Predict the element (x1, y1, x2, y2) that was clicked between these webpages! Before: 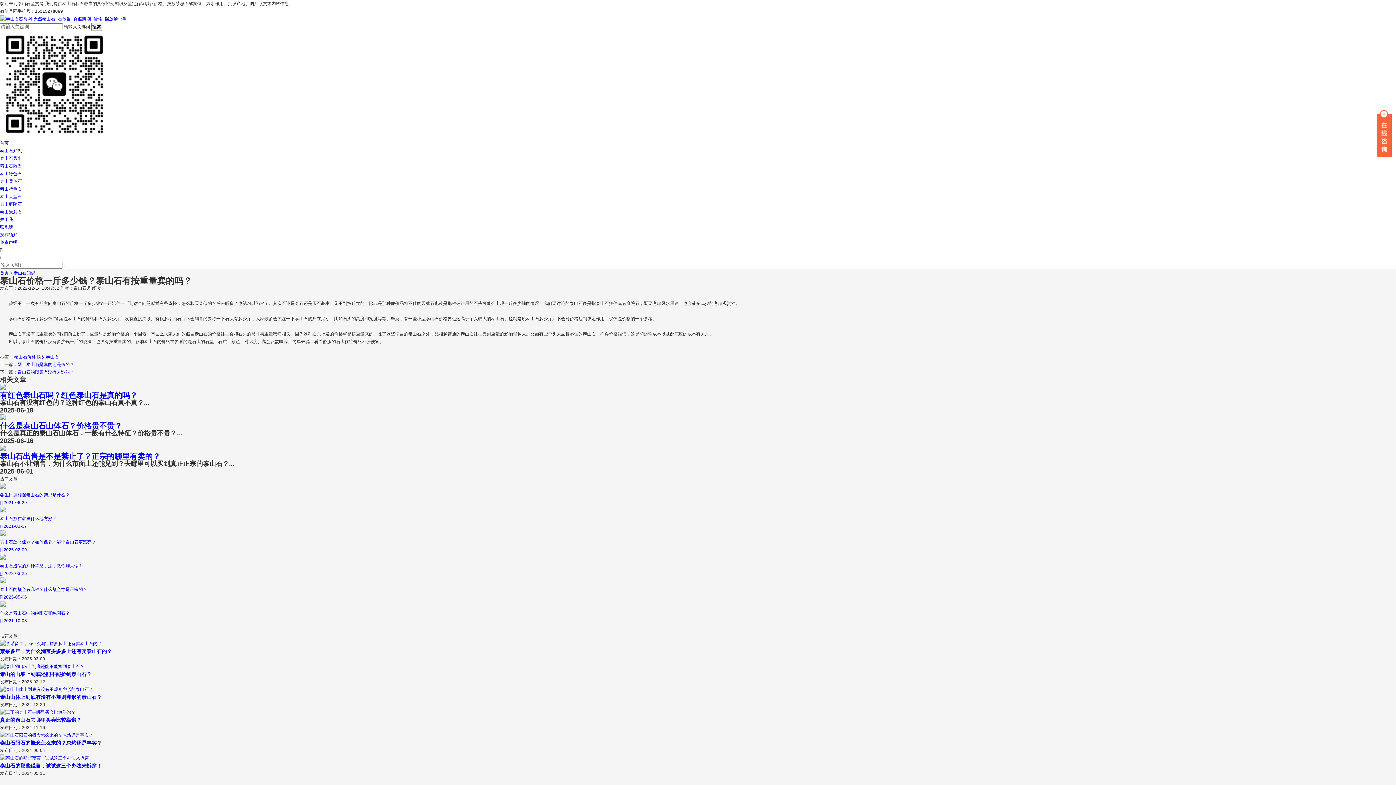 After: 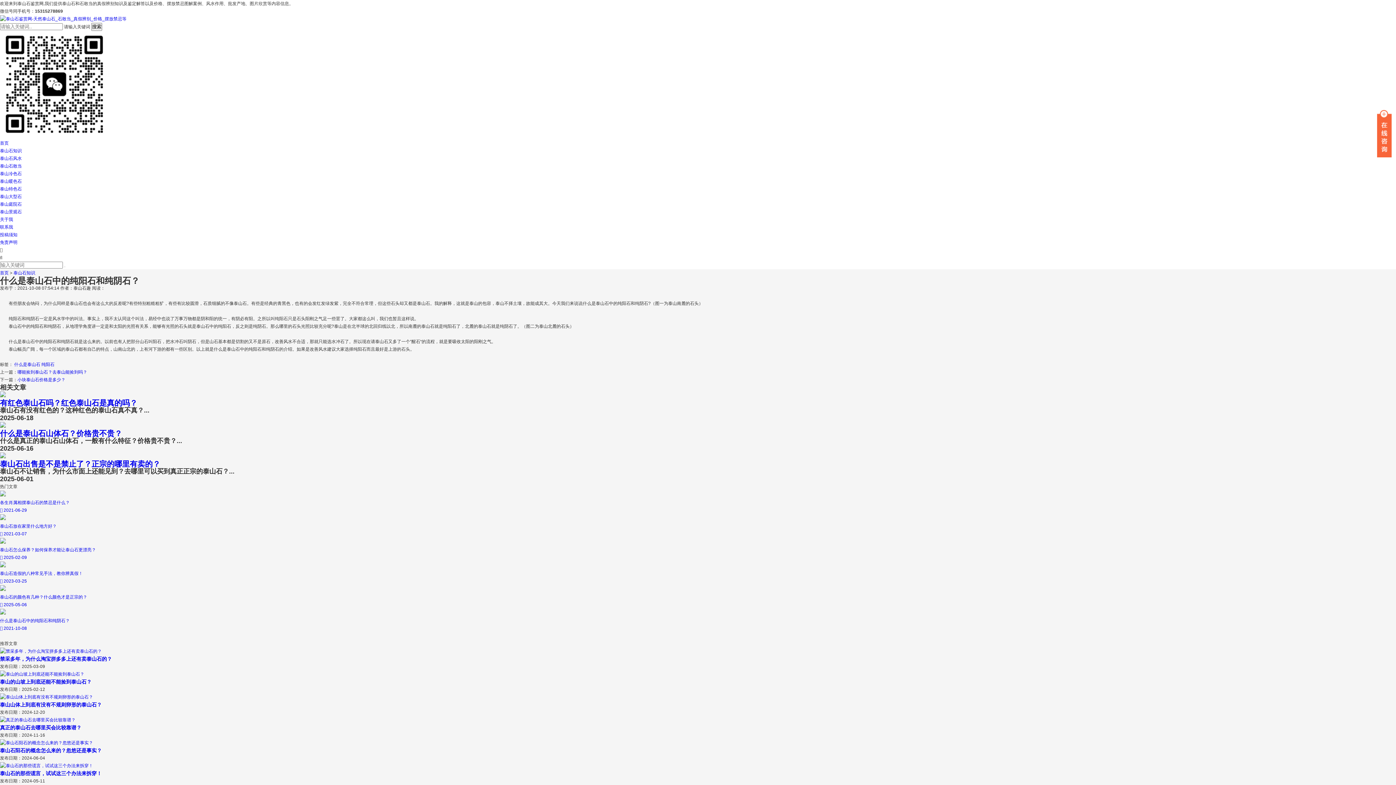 Action: bbox: (0, 603, 1396, 625) label: 什么是泰山石中的纯阳石和纯阴石？

 2021-10-08